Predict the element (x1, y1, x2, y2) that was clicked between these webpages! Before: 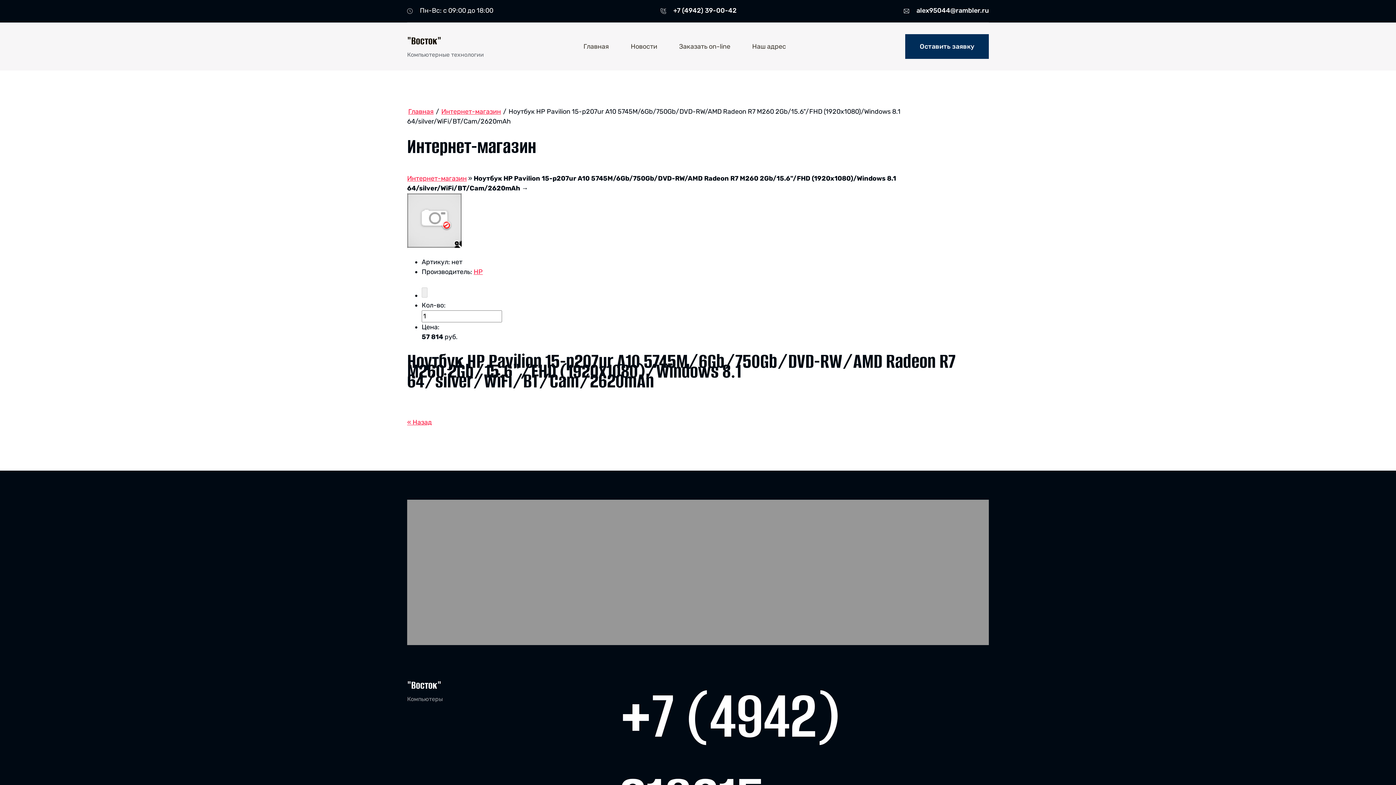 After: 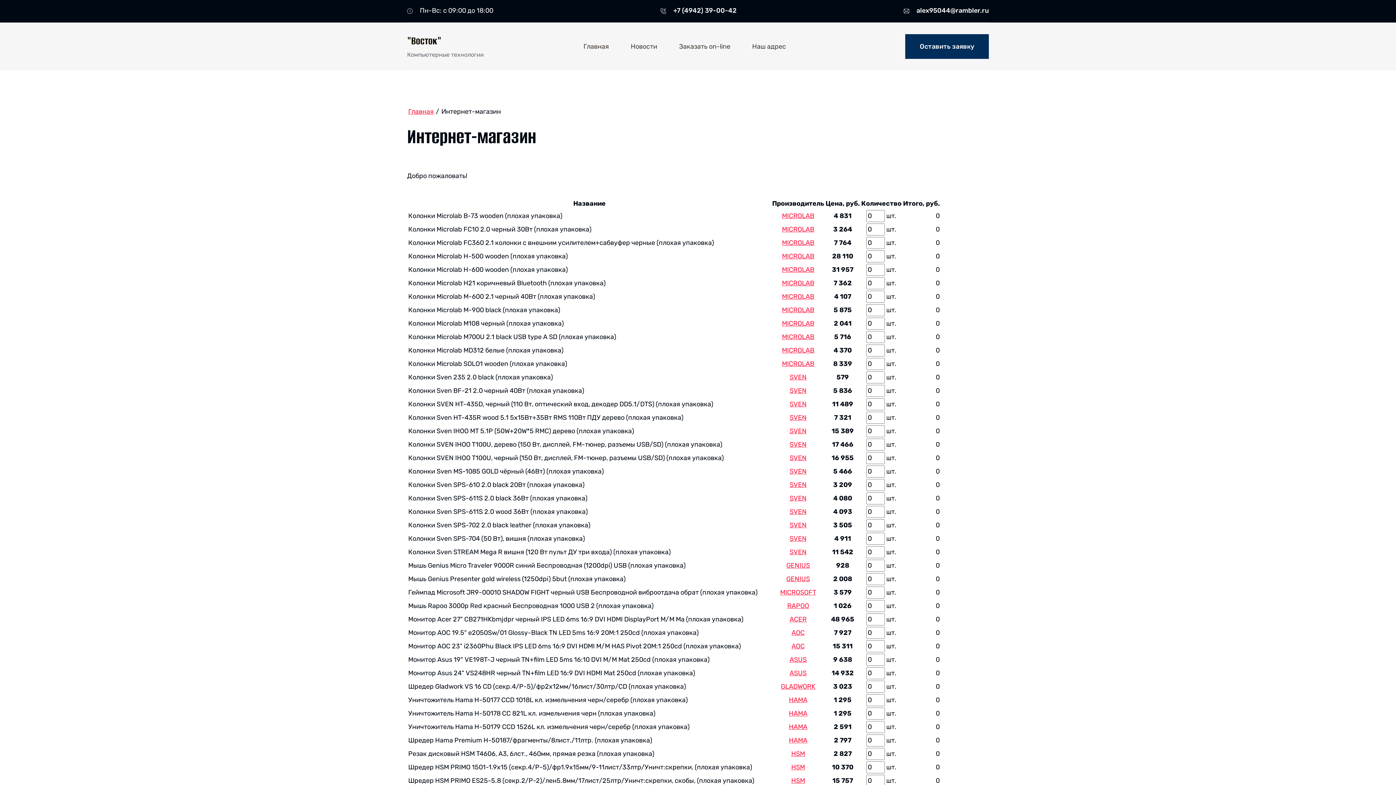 Action: label: Интернет-магазин bbox: (440, 106, 502, 116)